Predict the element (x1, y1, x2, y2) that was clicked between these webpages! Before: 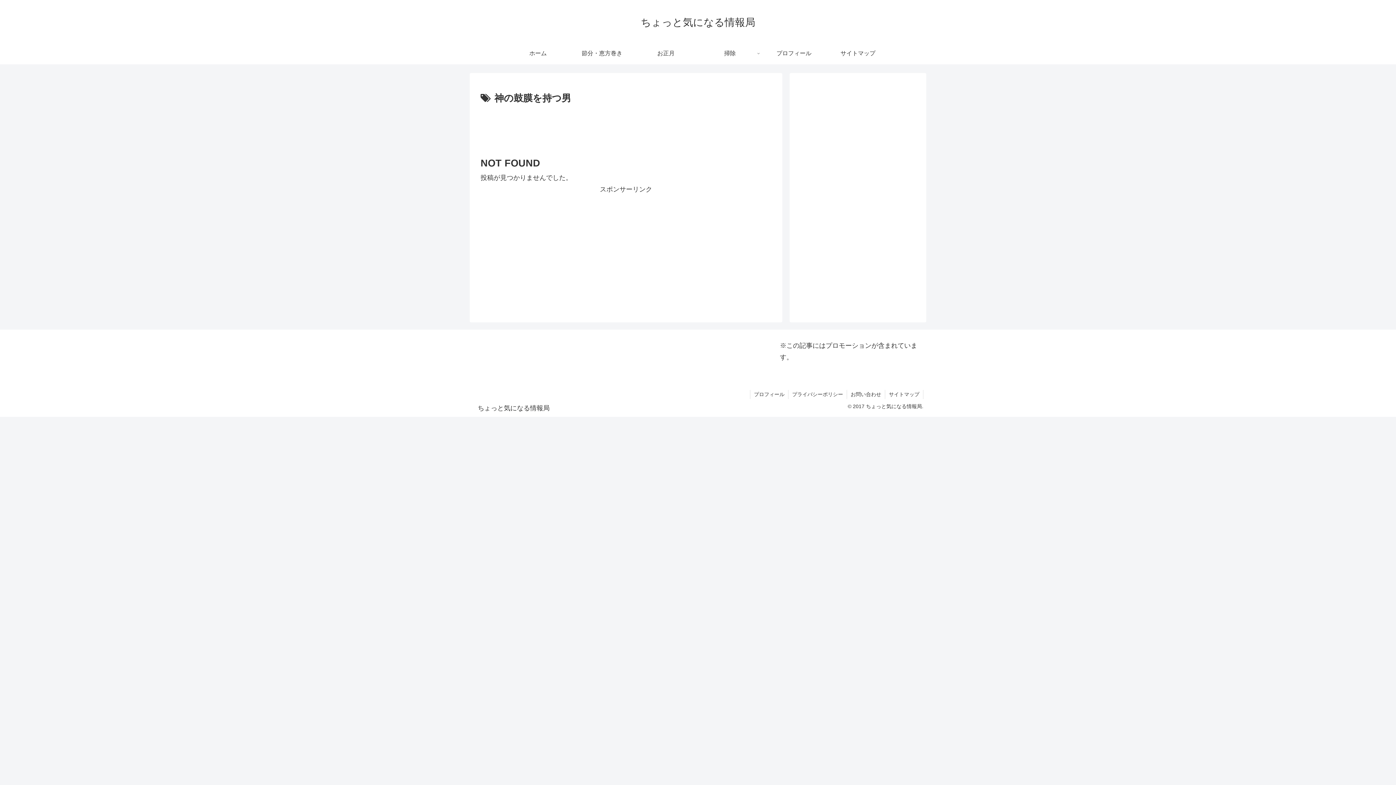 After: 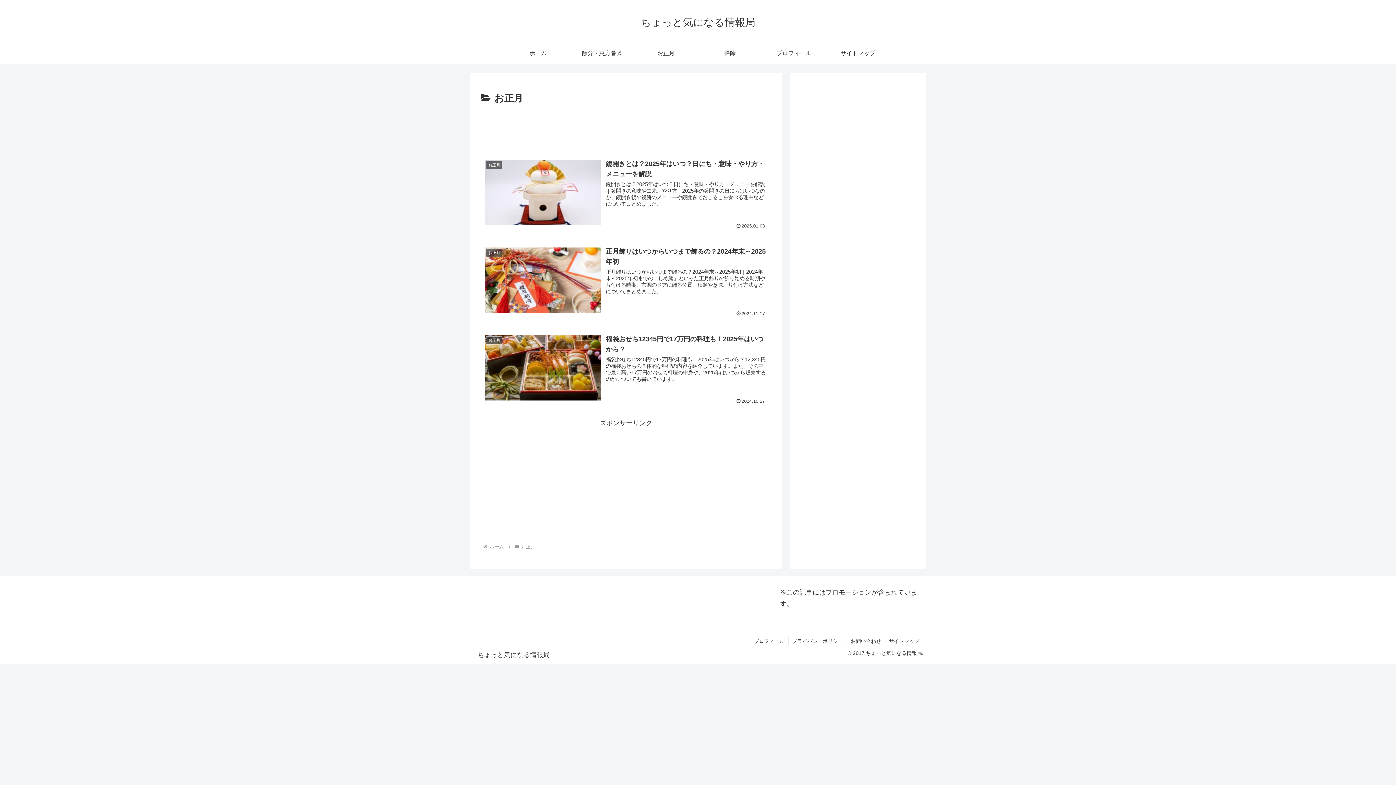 Action: label: お正月 bbox: (634, 42, 698, 64)